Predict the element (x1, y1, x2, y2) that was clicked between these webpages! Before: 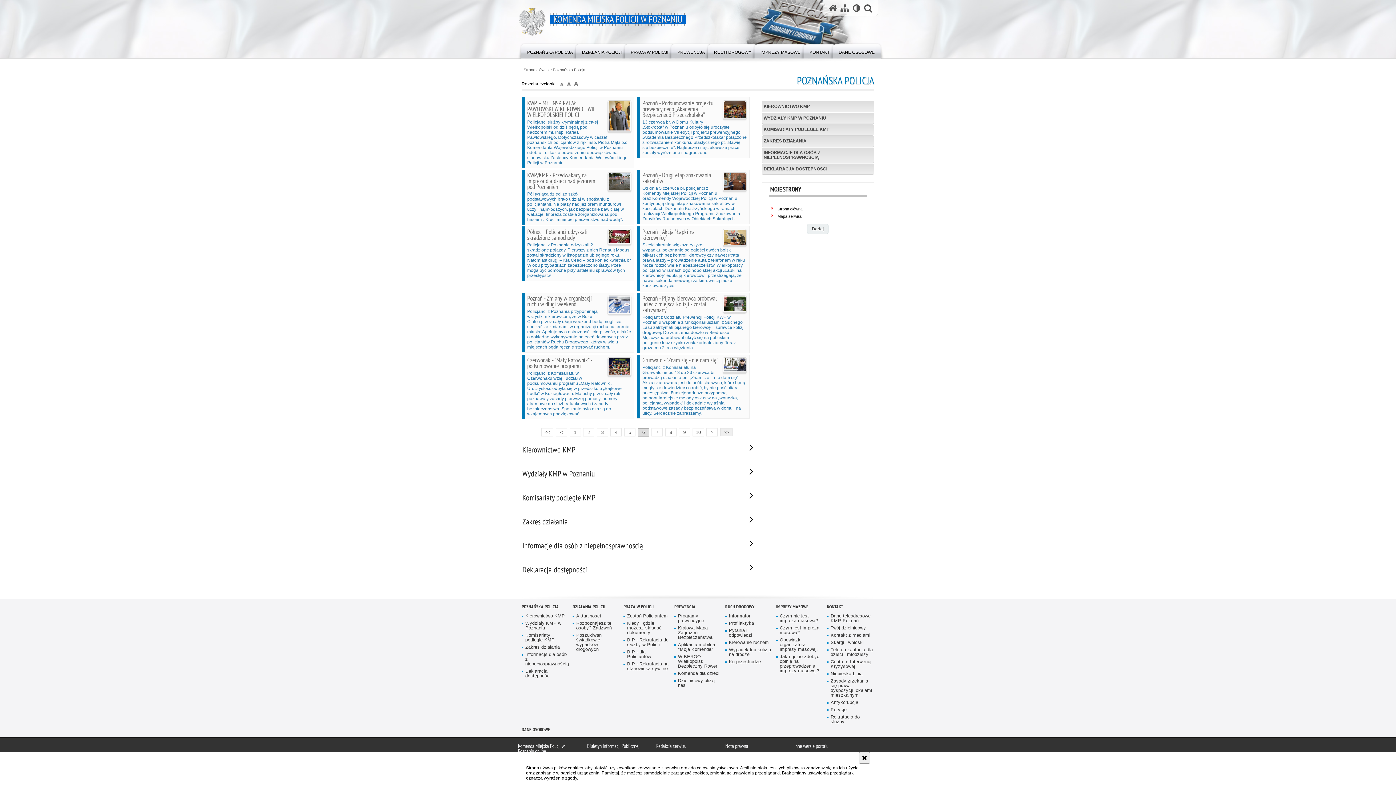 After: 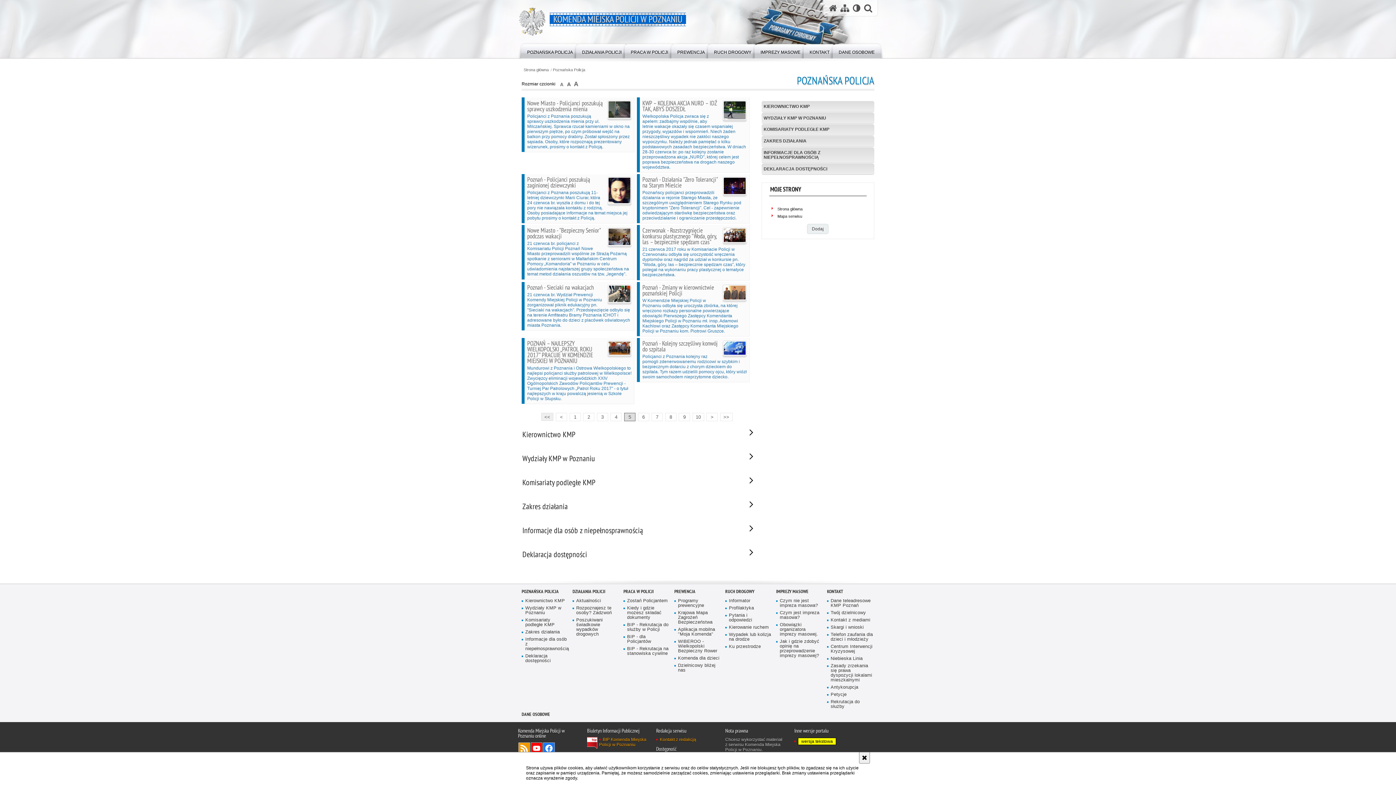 Action: bbox: (624, 428, 635, 436) label: 5